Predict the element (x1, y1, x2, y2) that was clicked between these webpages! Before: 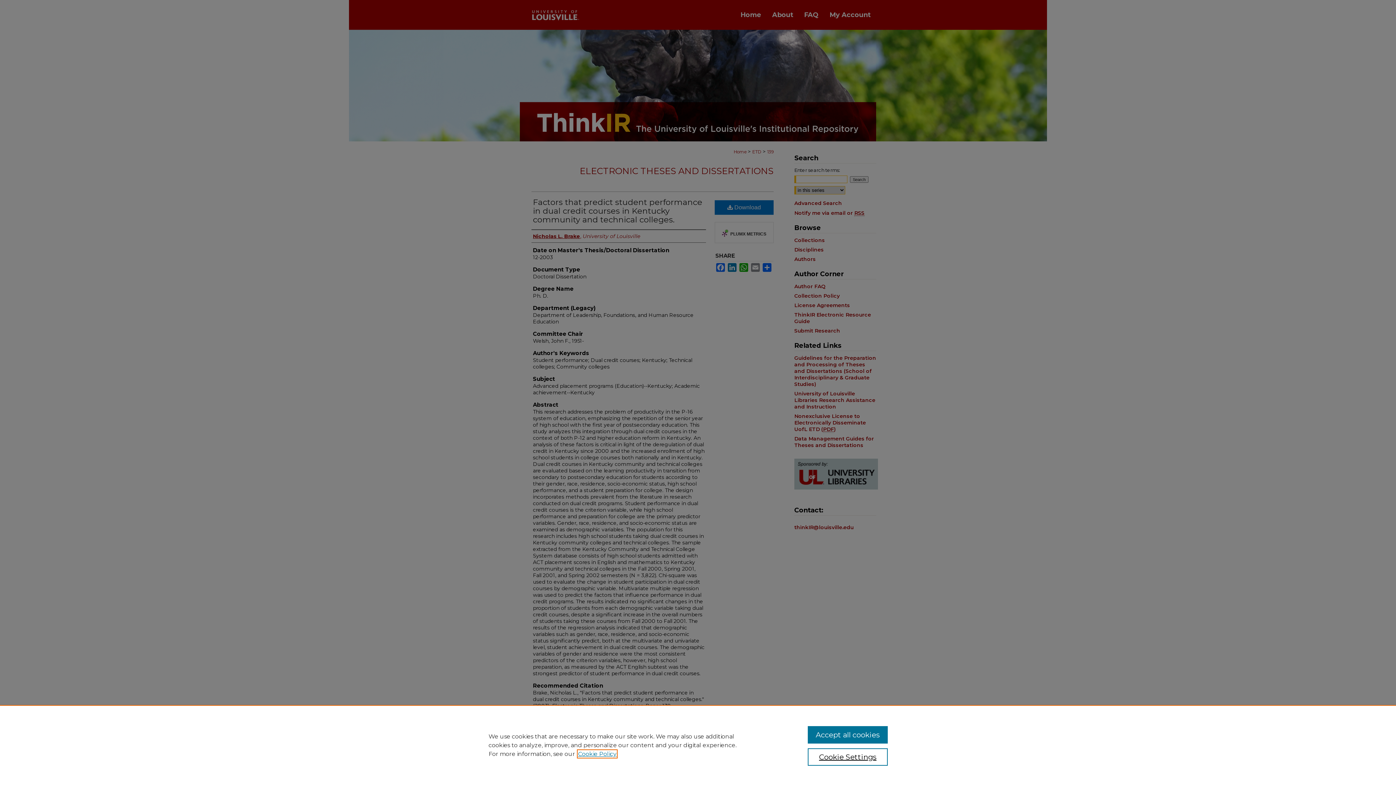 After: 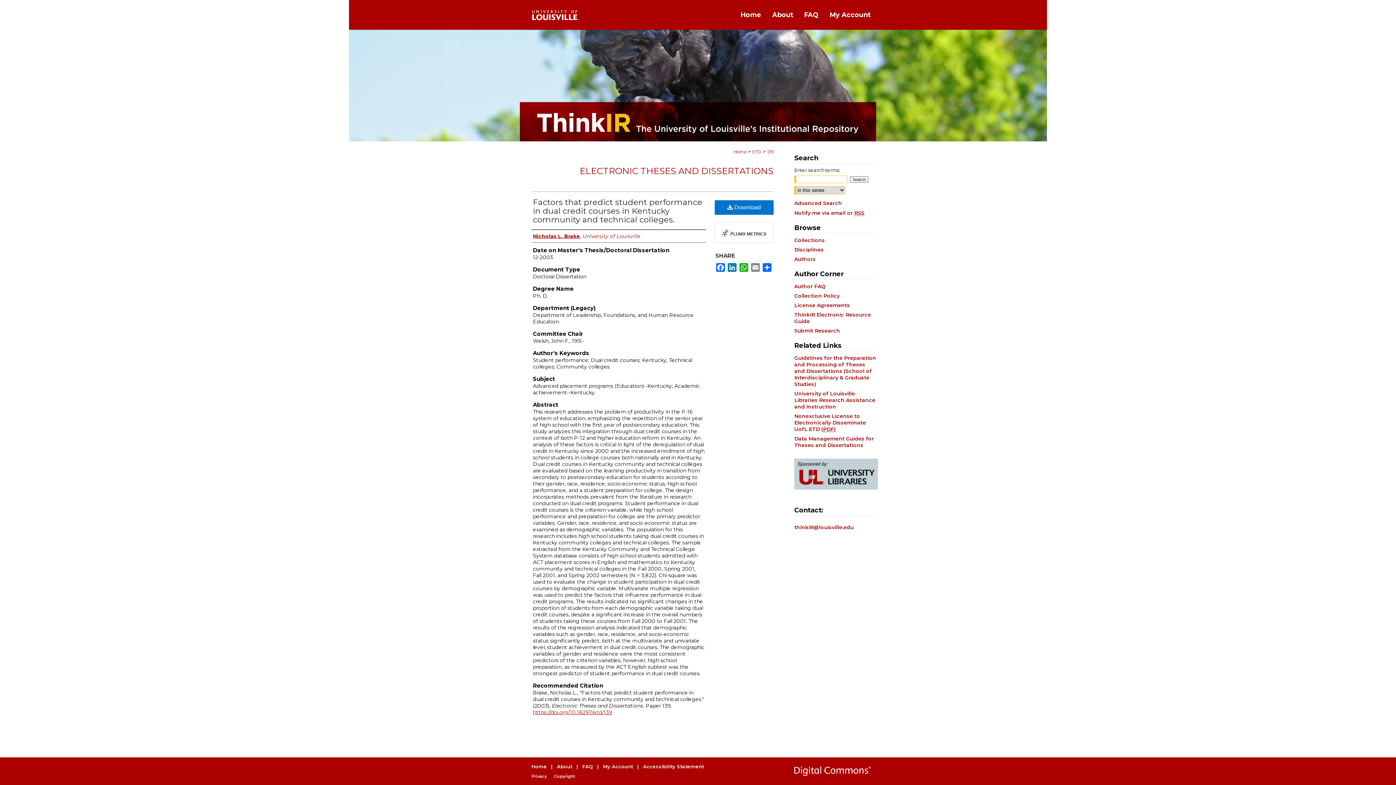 Action: label: Accept all cookies bbox: (807, 726, 887, 744)